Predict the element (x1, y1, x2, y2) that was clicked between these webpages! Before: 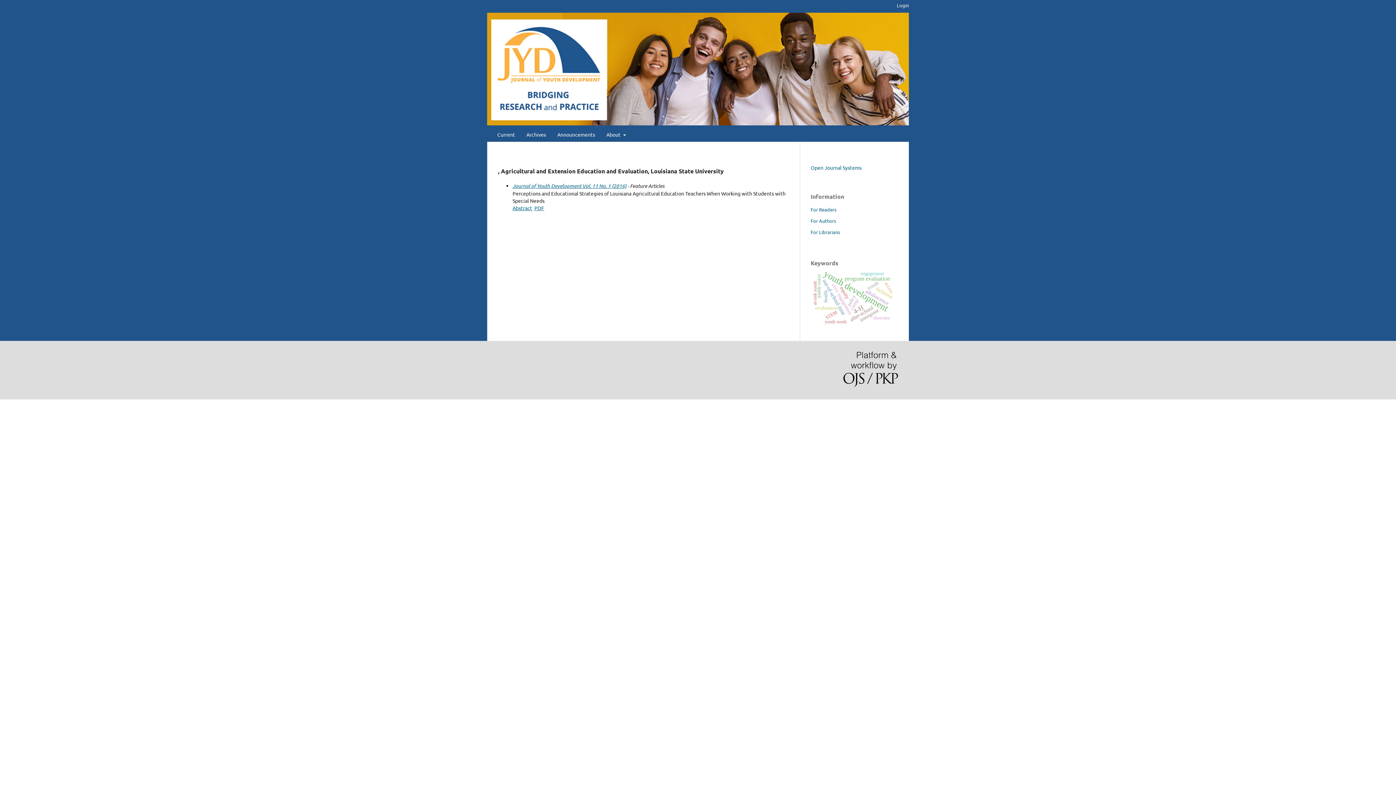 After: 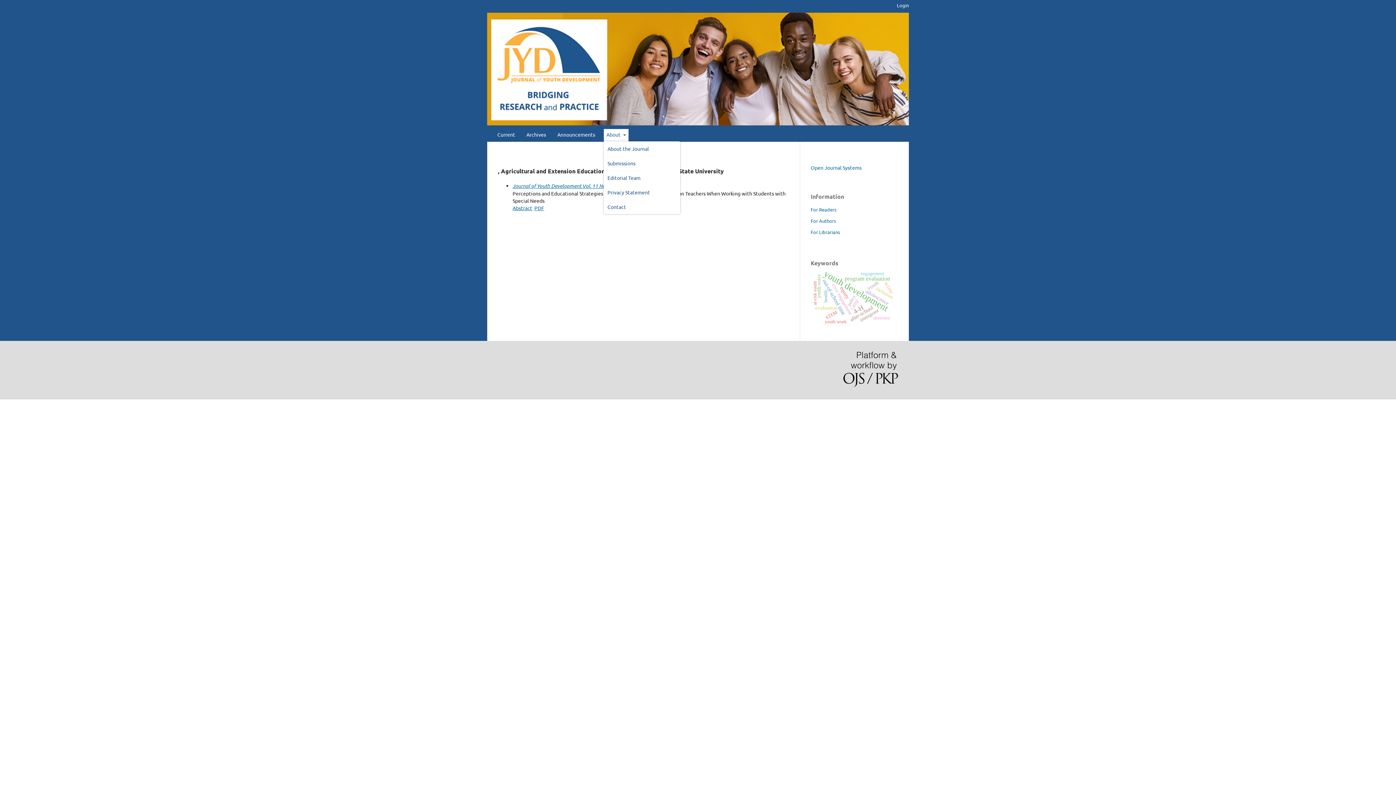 Action: label: About  bbox: (604, 129, 628, 141)